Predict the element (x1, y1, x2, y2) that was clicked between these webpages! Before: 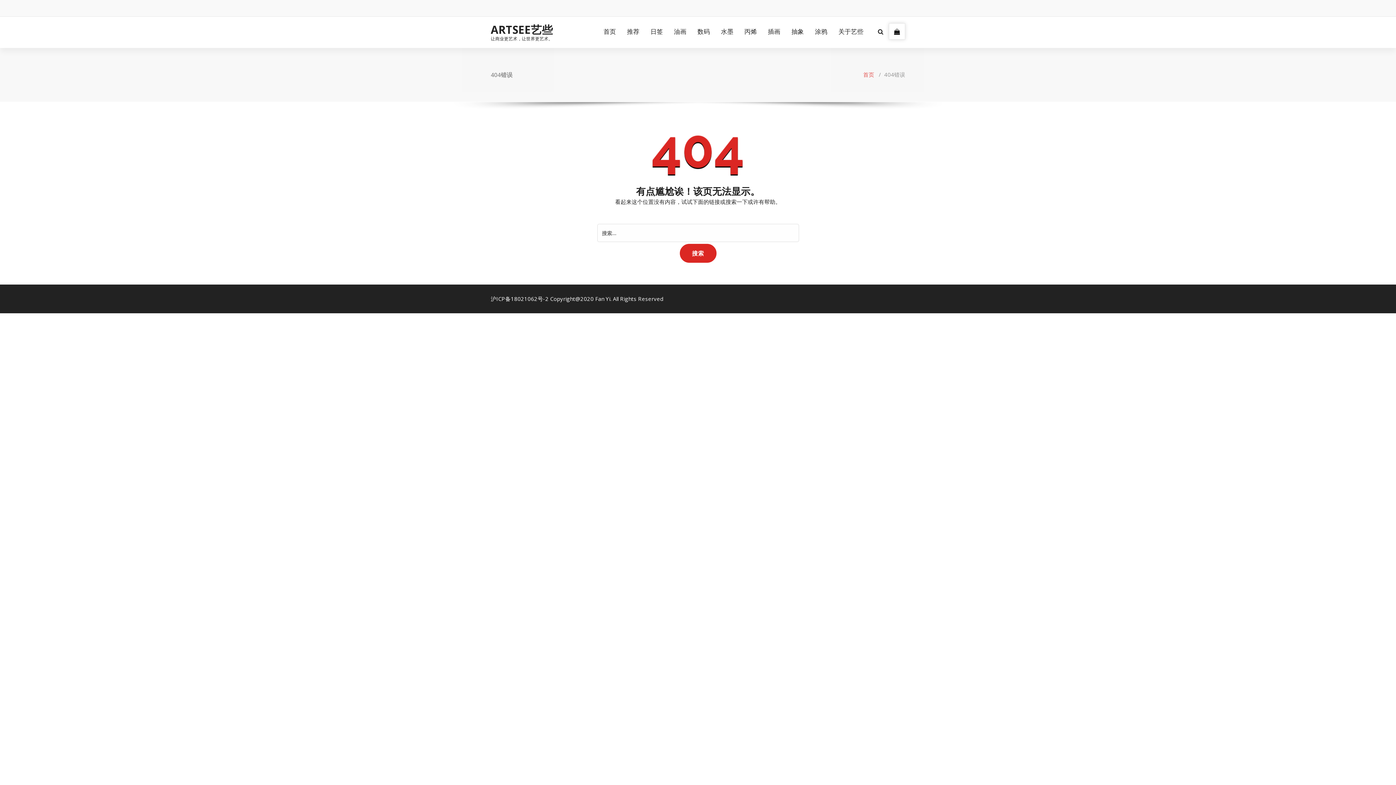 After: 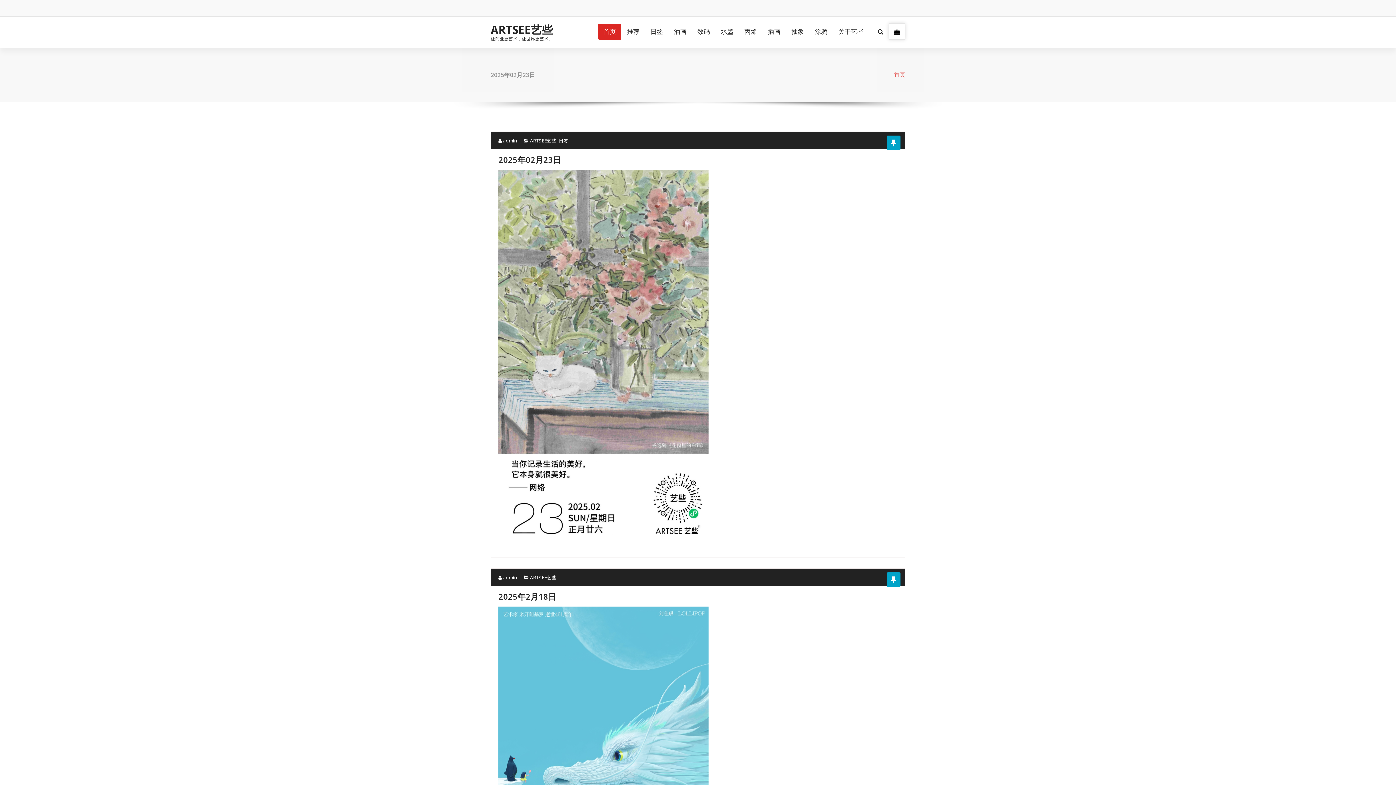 Action: label: ARTSEE艺些 bbox: (490, 23, 552, 36)